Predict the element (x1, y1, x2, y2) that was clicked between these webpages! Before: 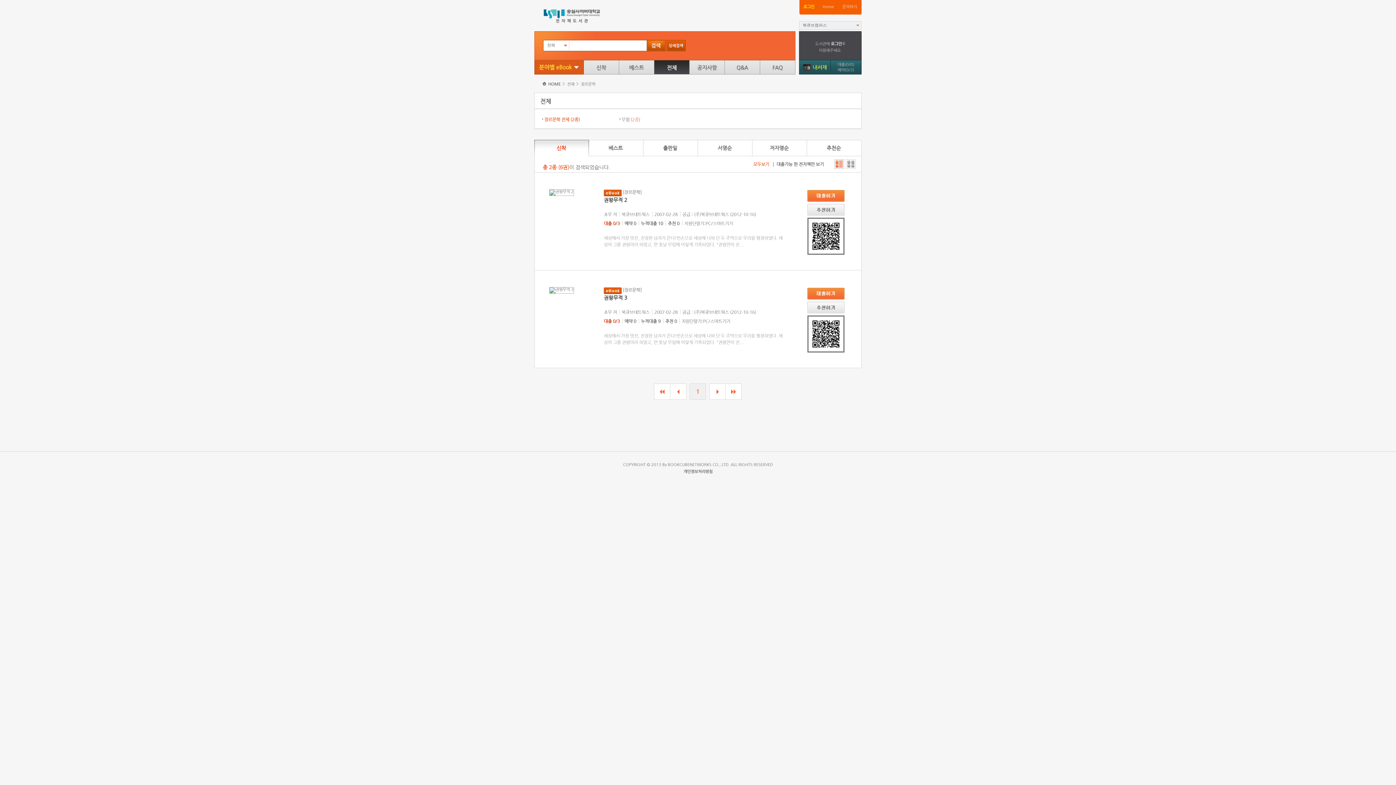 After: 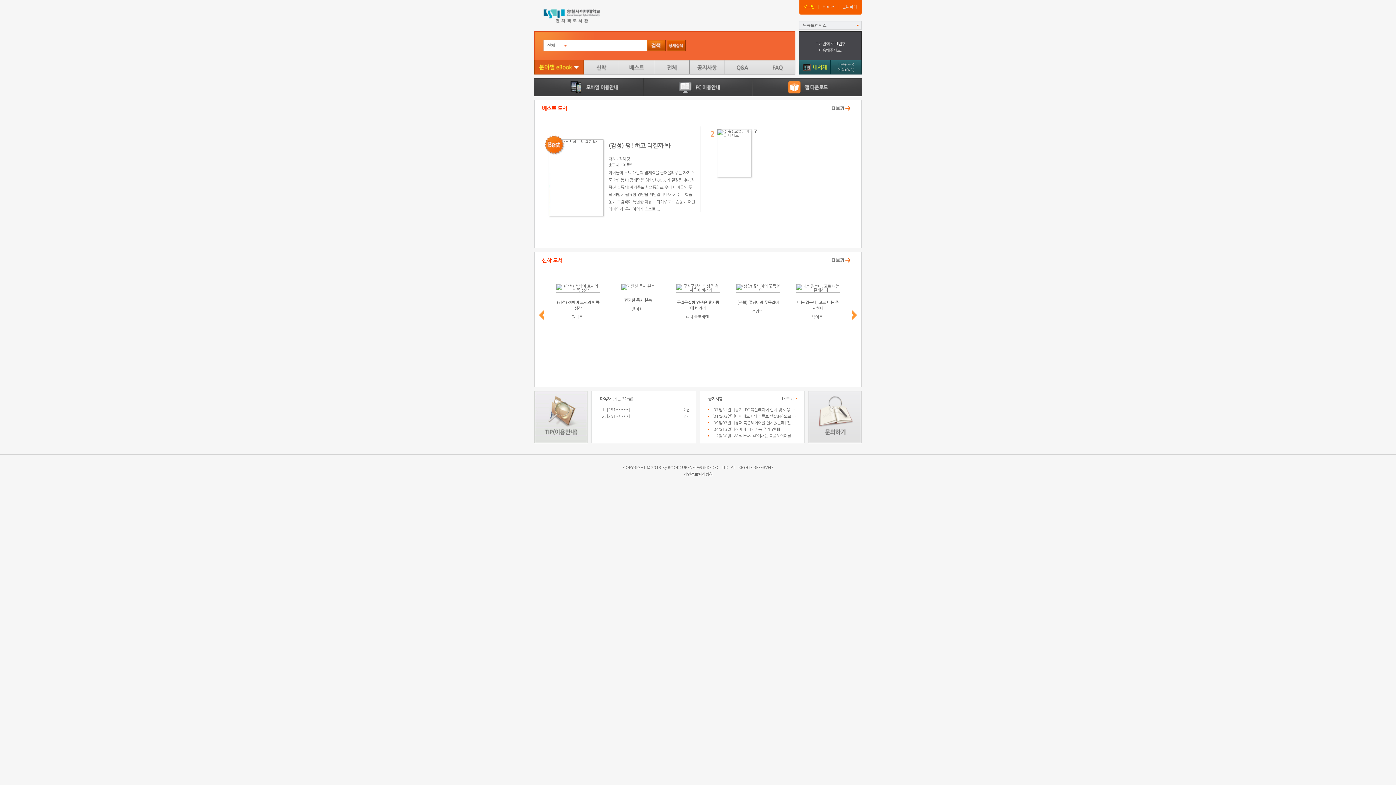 Action: bbox: (541, 8, 607, 13)